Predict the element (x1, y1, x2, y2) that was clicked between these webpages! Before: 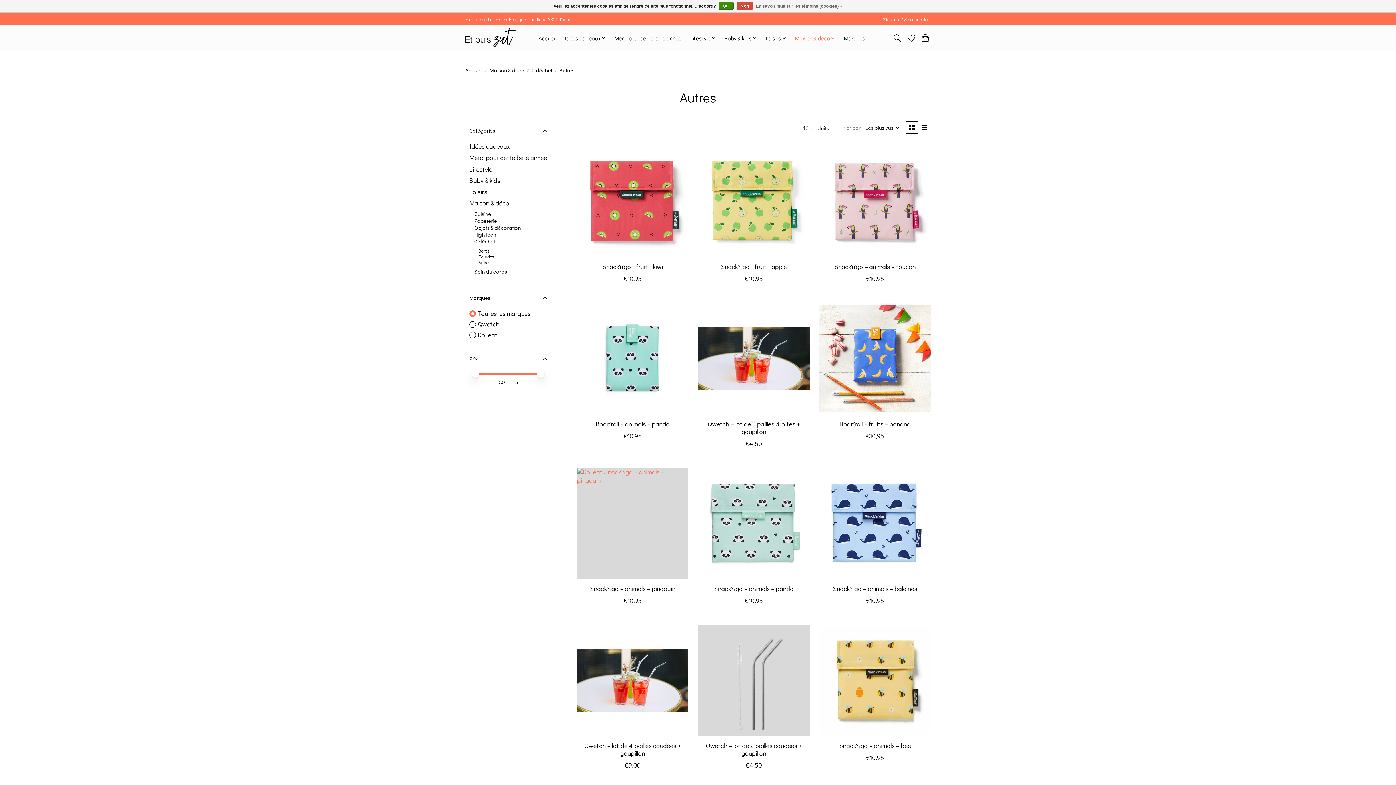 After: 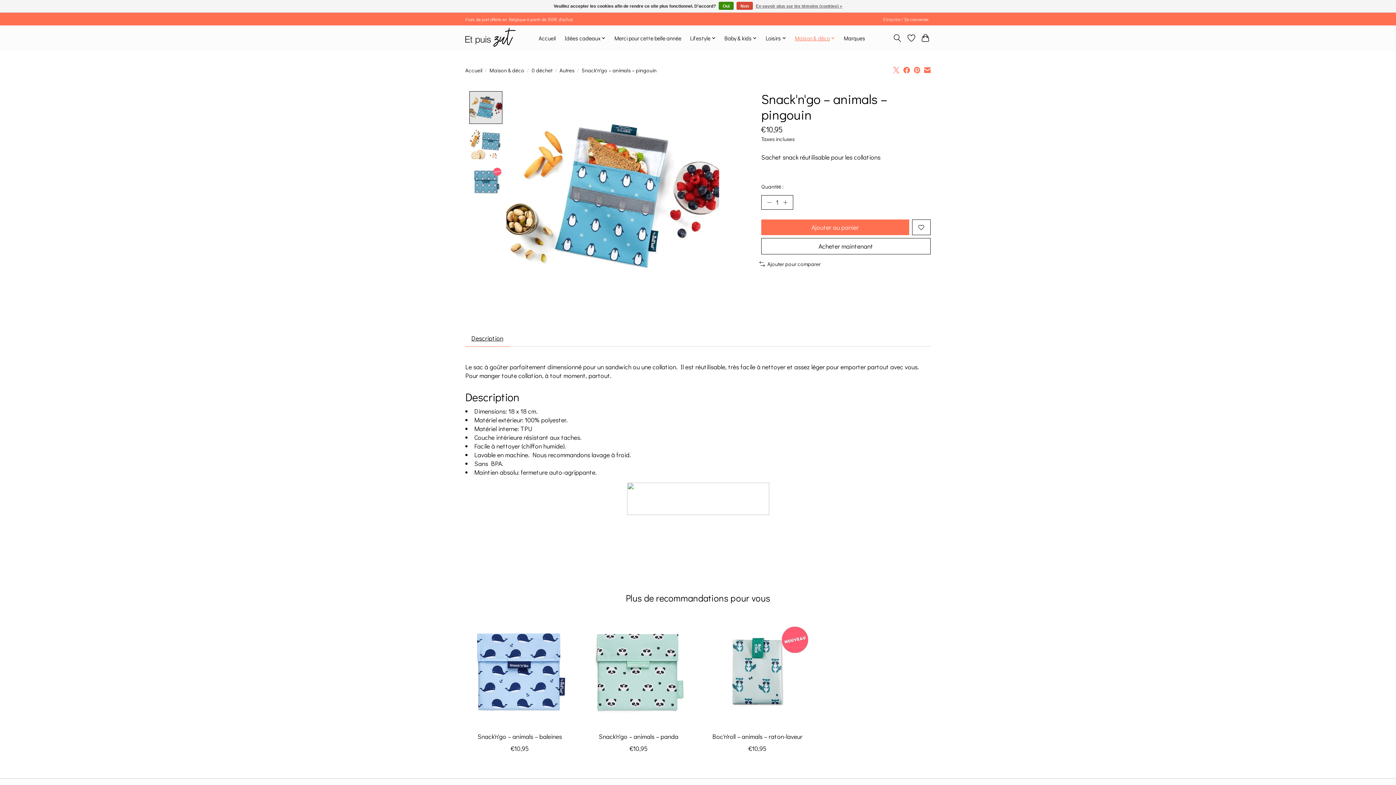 Action: label: Roll'eat Snack'n'go – animals – pingouin bbox: (577, 467, 688, 579)